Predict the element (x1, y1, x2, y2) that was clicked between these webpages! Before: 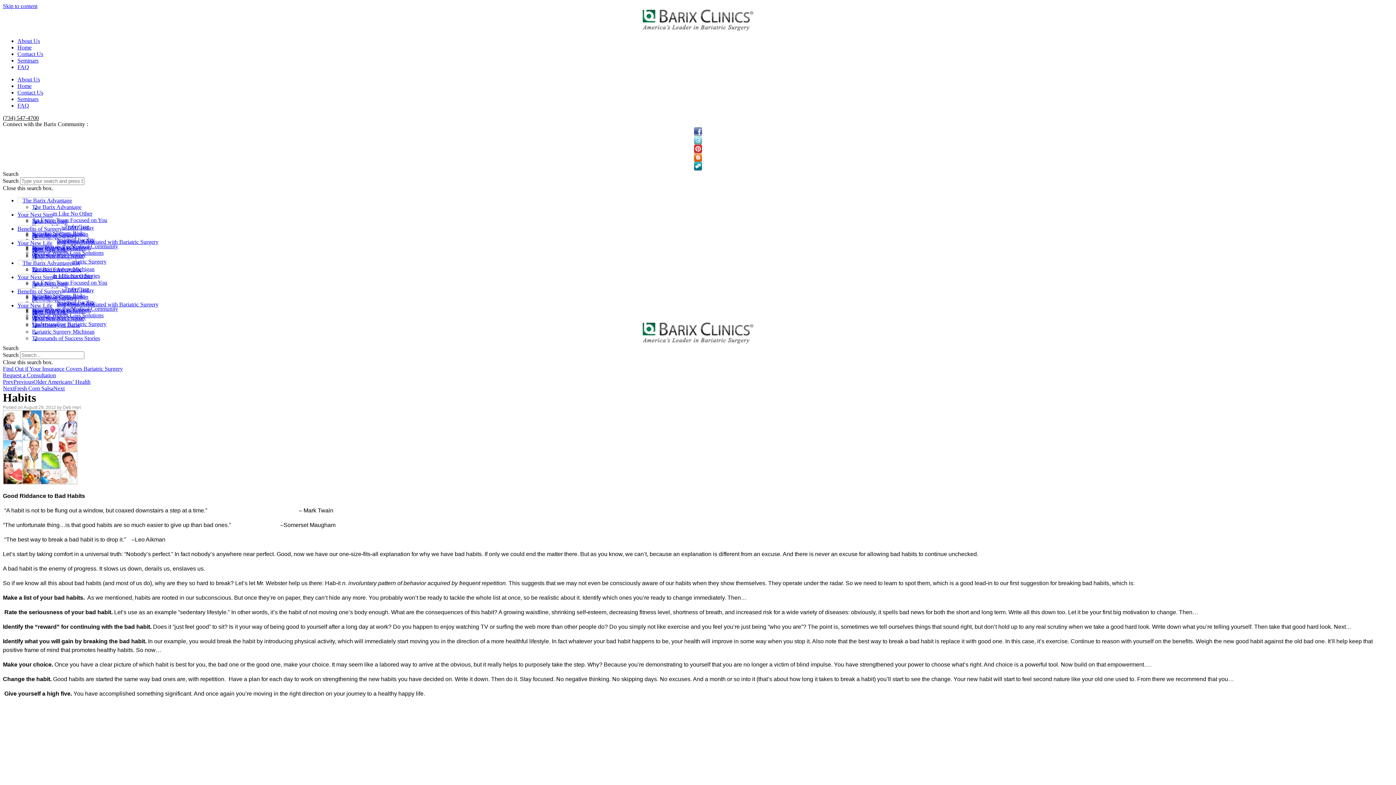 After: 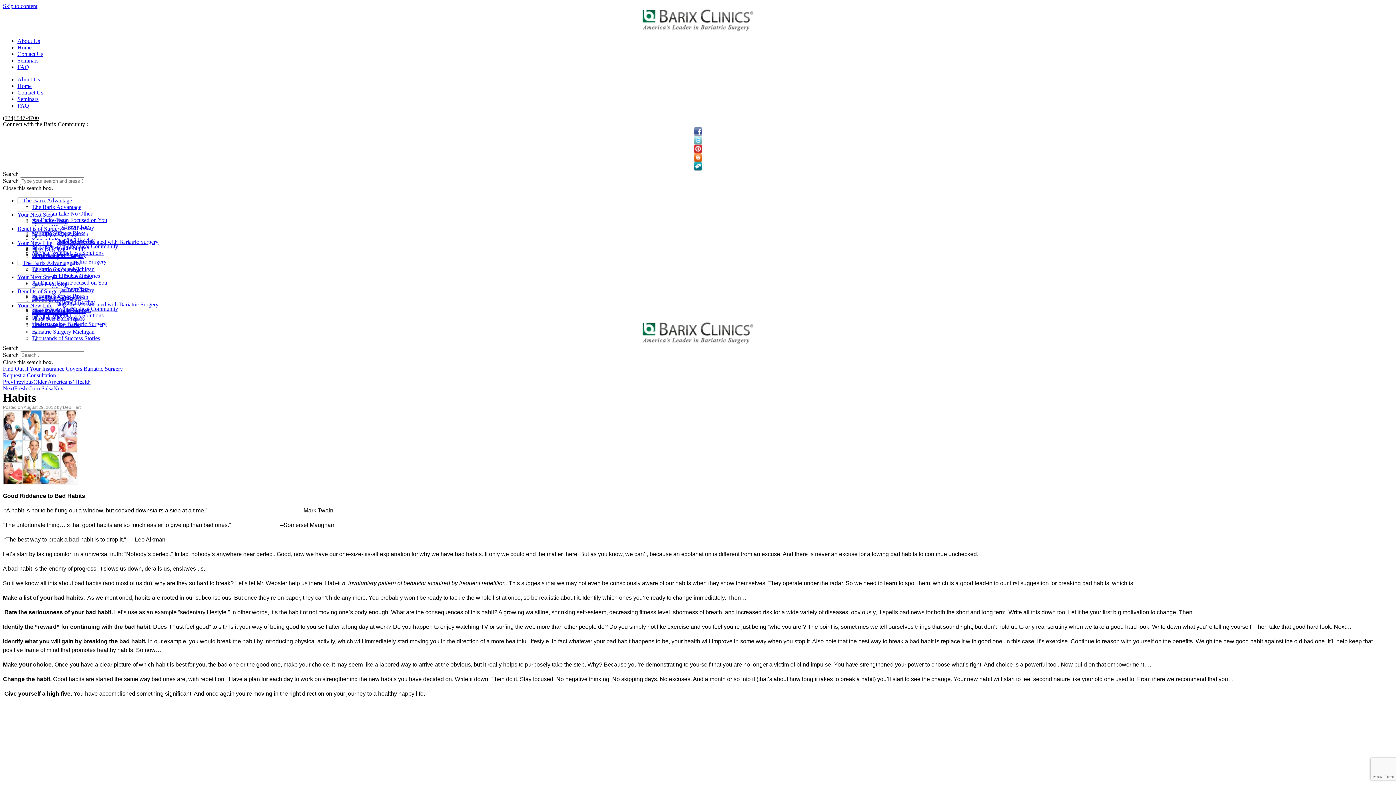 Action: bbox: (2, 114, 38, 121) label: (734) 547-4700